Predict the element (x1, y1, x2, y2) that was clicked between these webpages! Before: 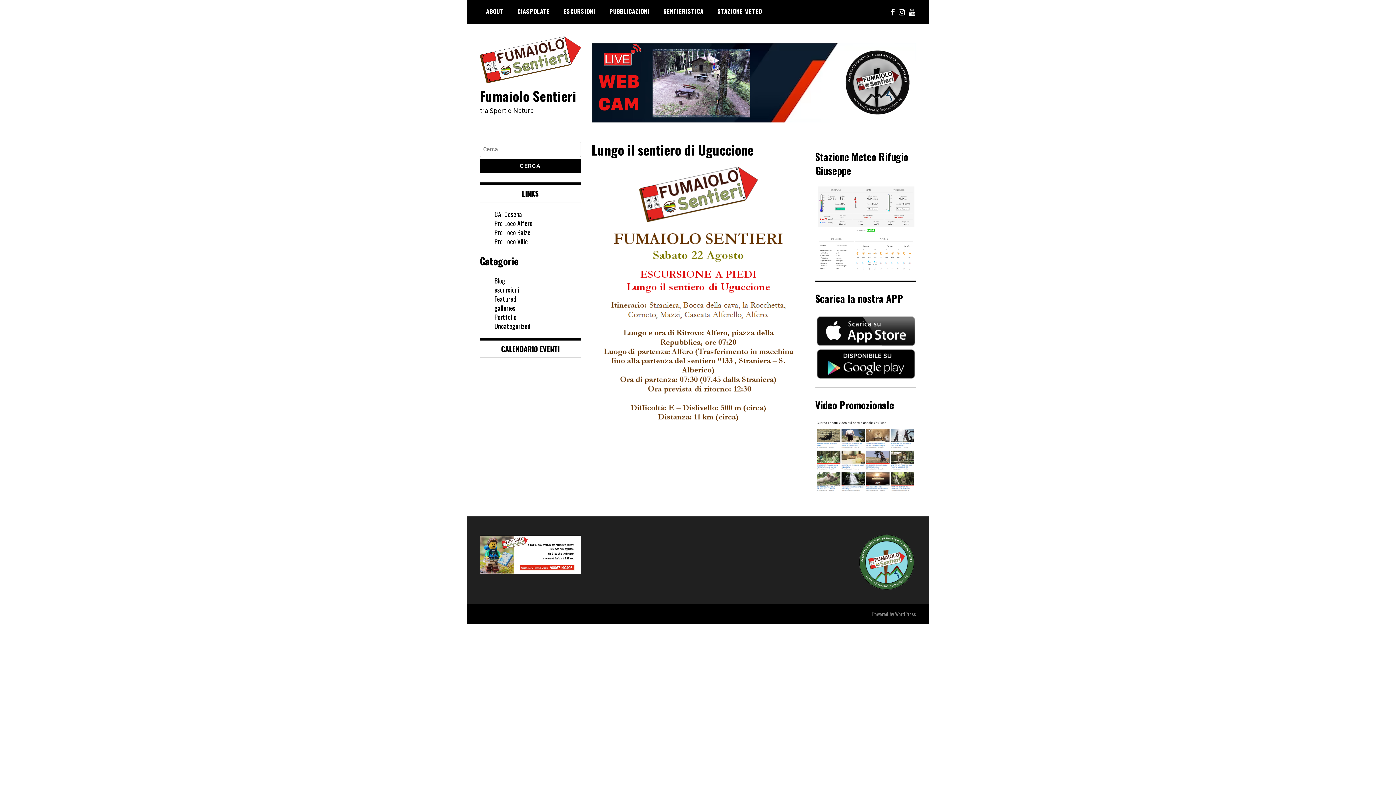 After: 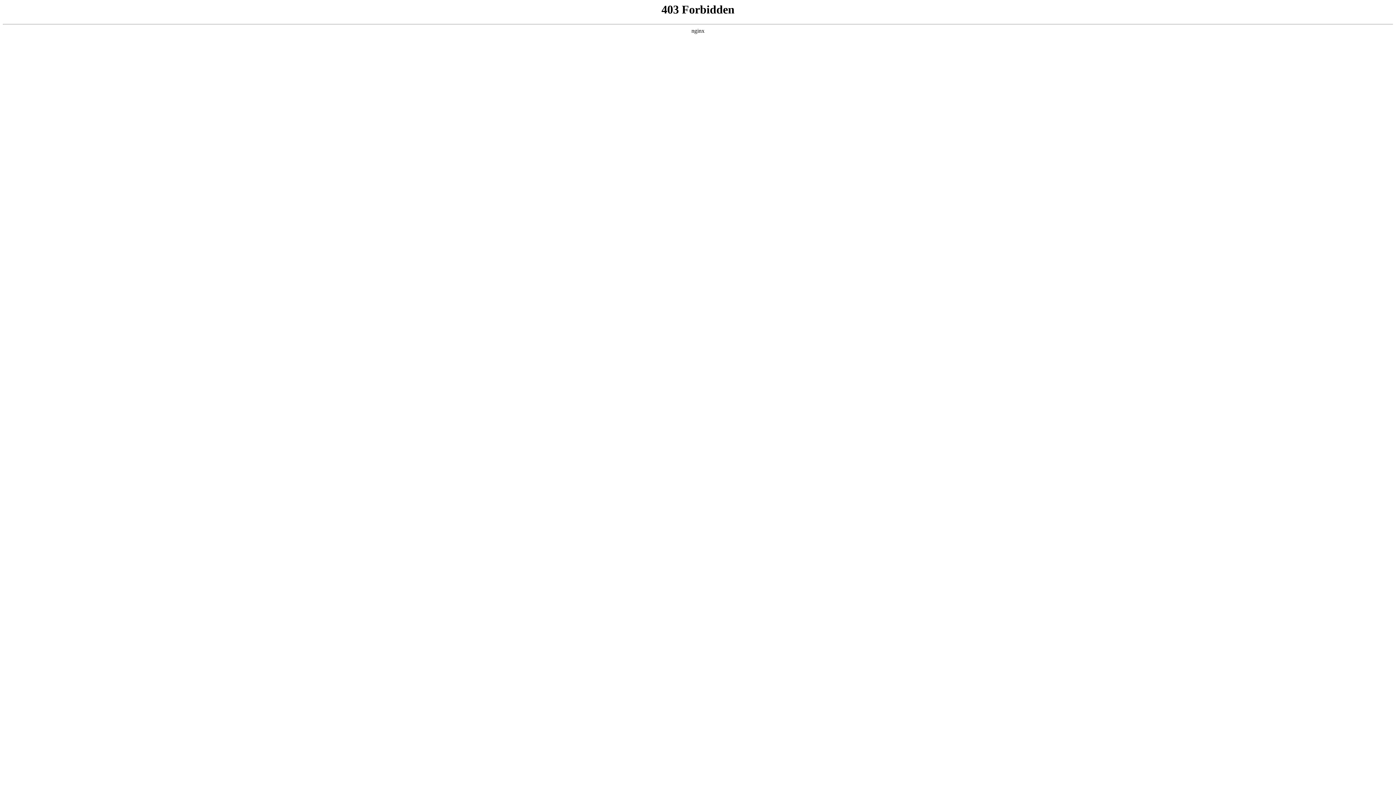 Action: label: WordPress bbox: (895, 610, 916, 618)